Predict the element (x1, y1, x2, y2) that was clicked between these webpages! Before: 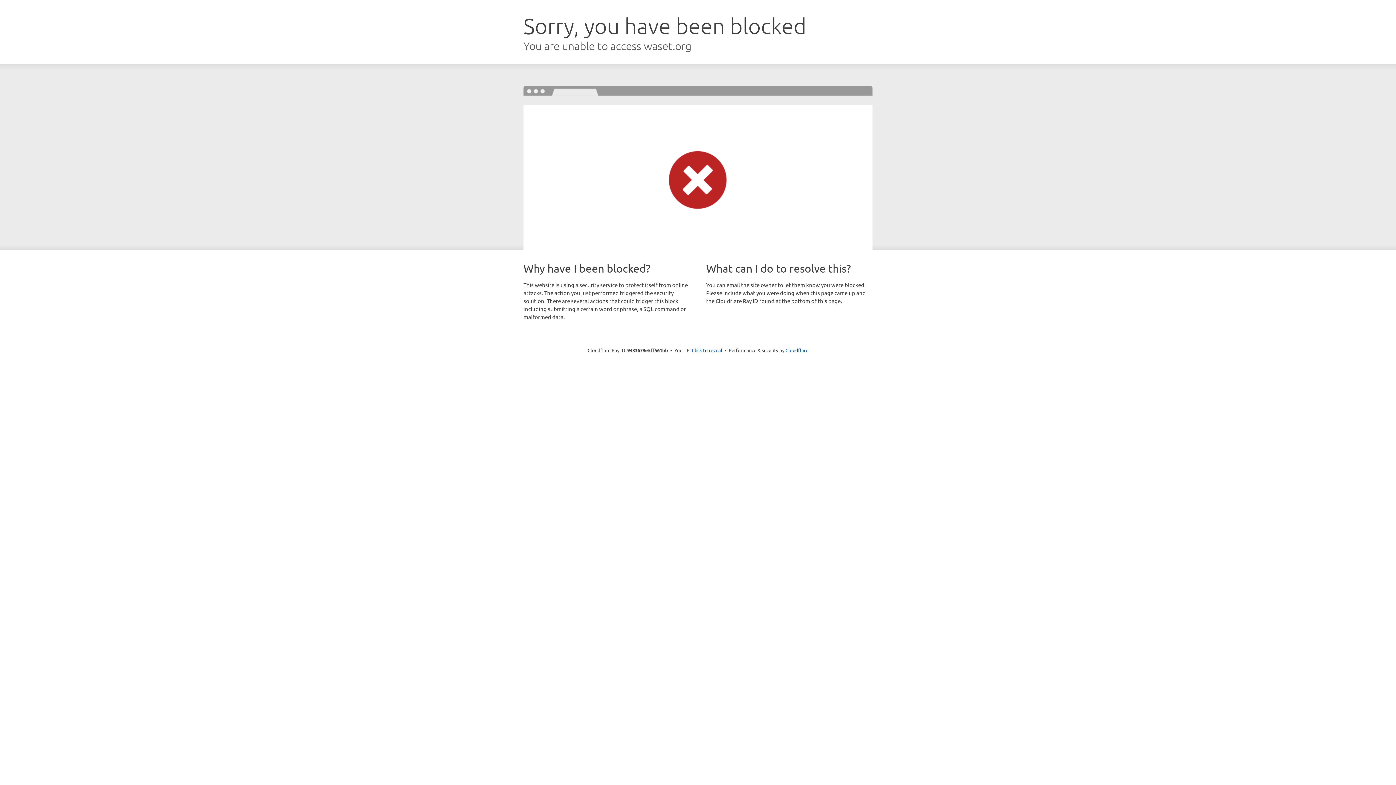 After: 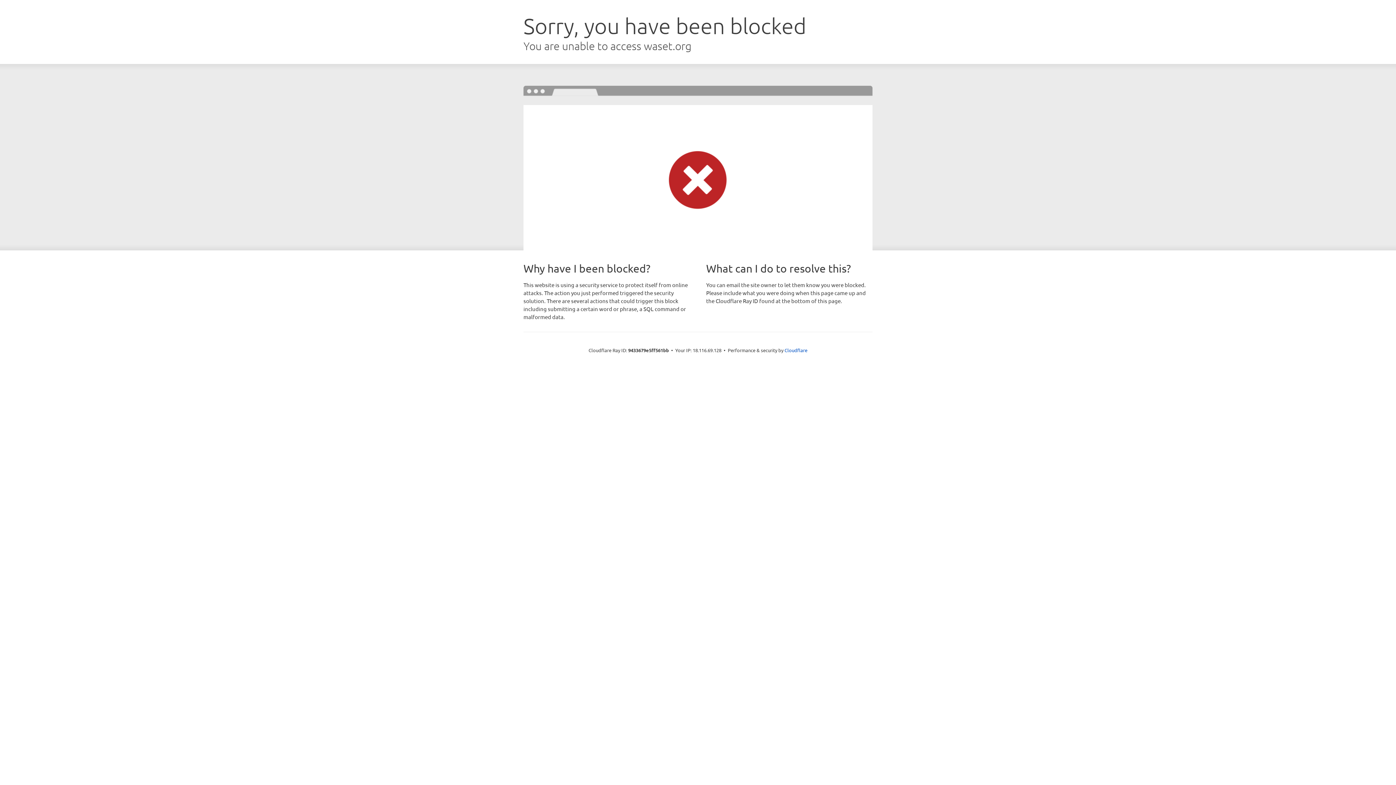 Action: bbox: (692, 346, 722, 353) label: Click to reveal